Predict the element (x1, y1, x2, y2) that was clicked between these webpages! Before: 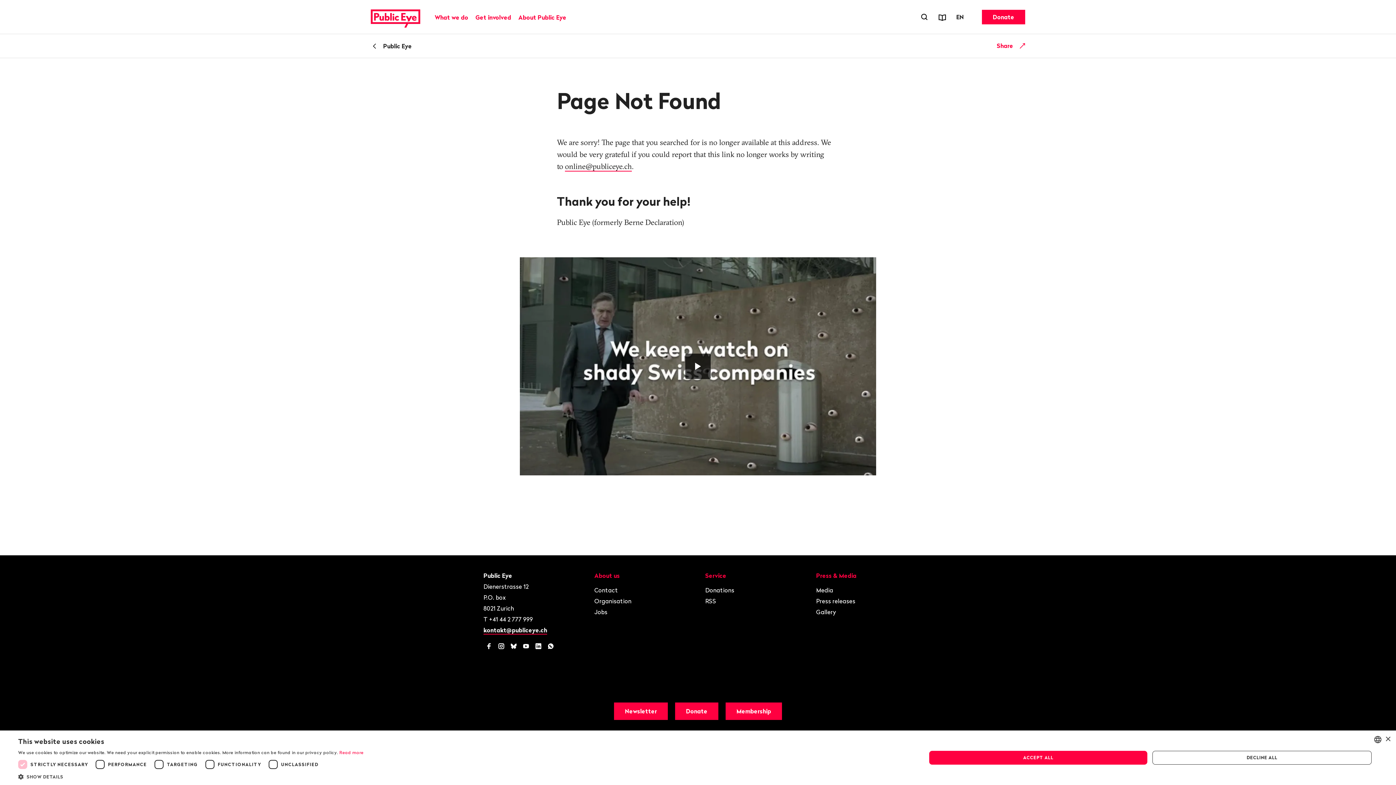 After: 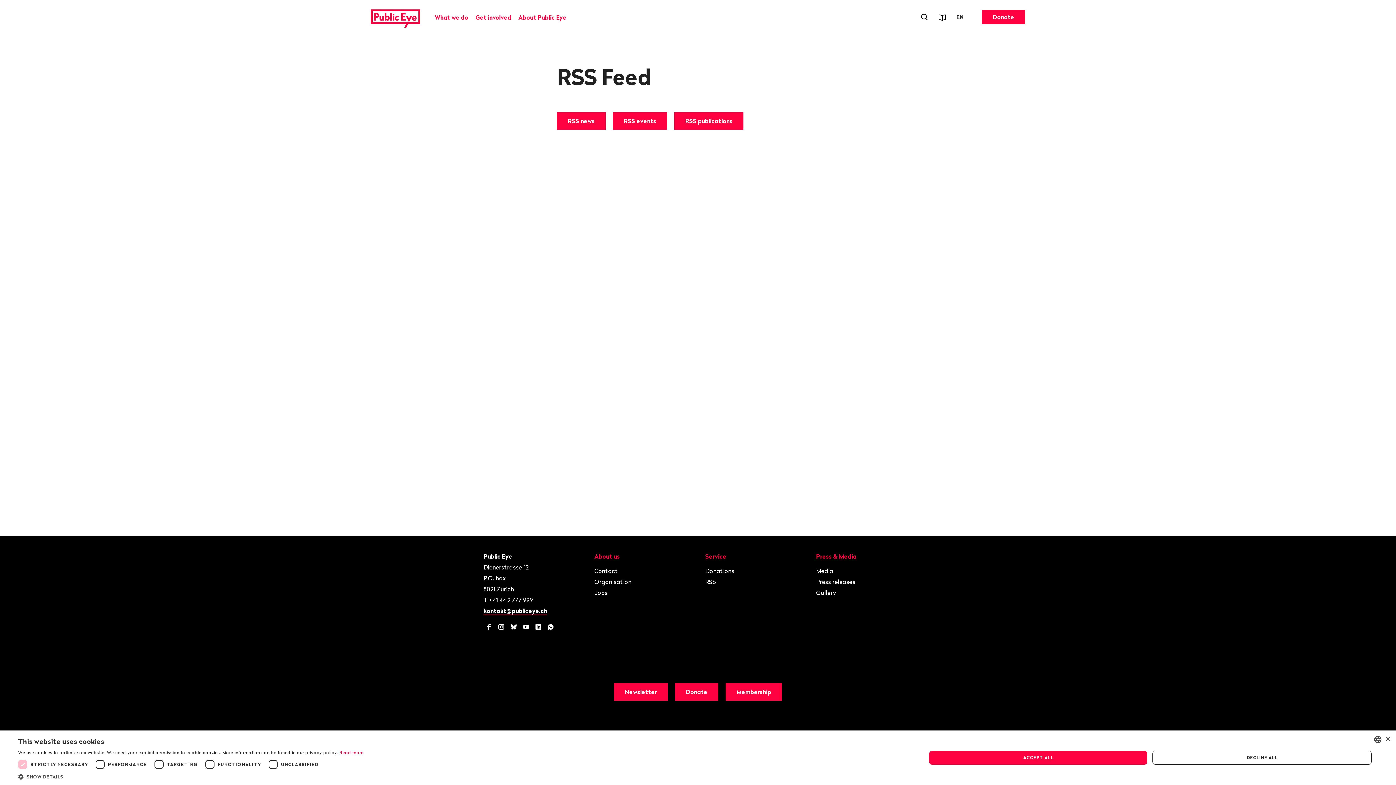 Action: label: RSS bbox: (705, 597, 716, 605)